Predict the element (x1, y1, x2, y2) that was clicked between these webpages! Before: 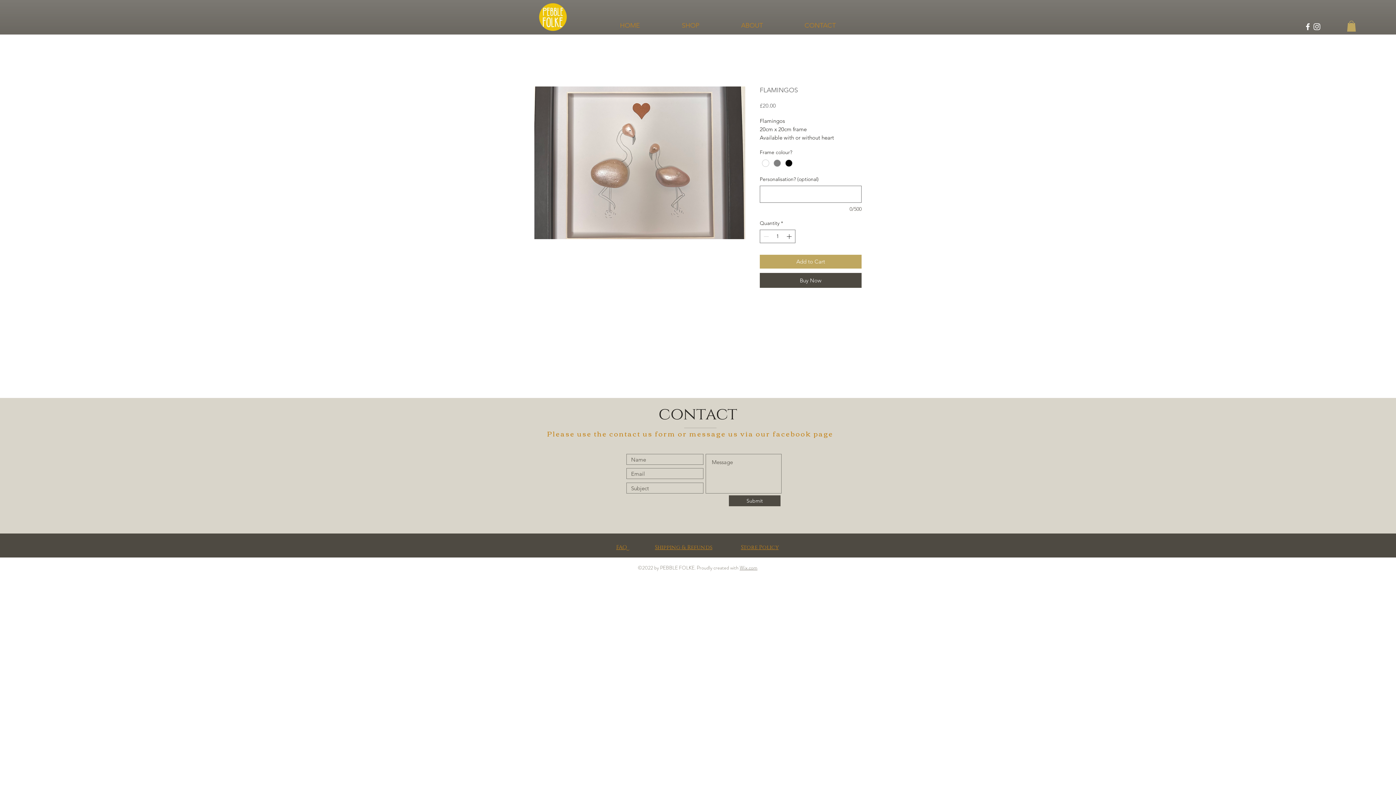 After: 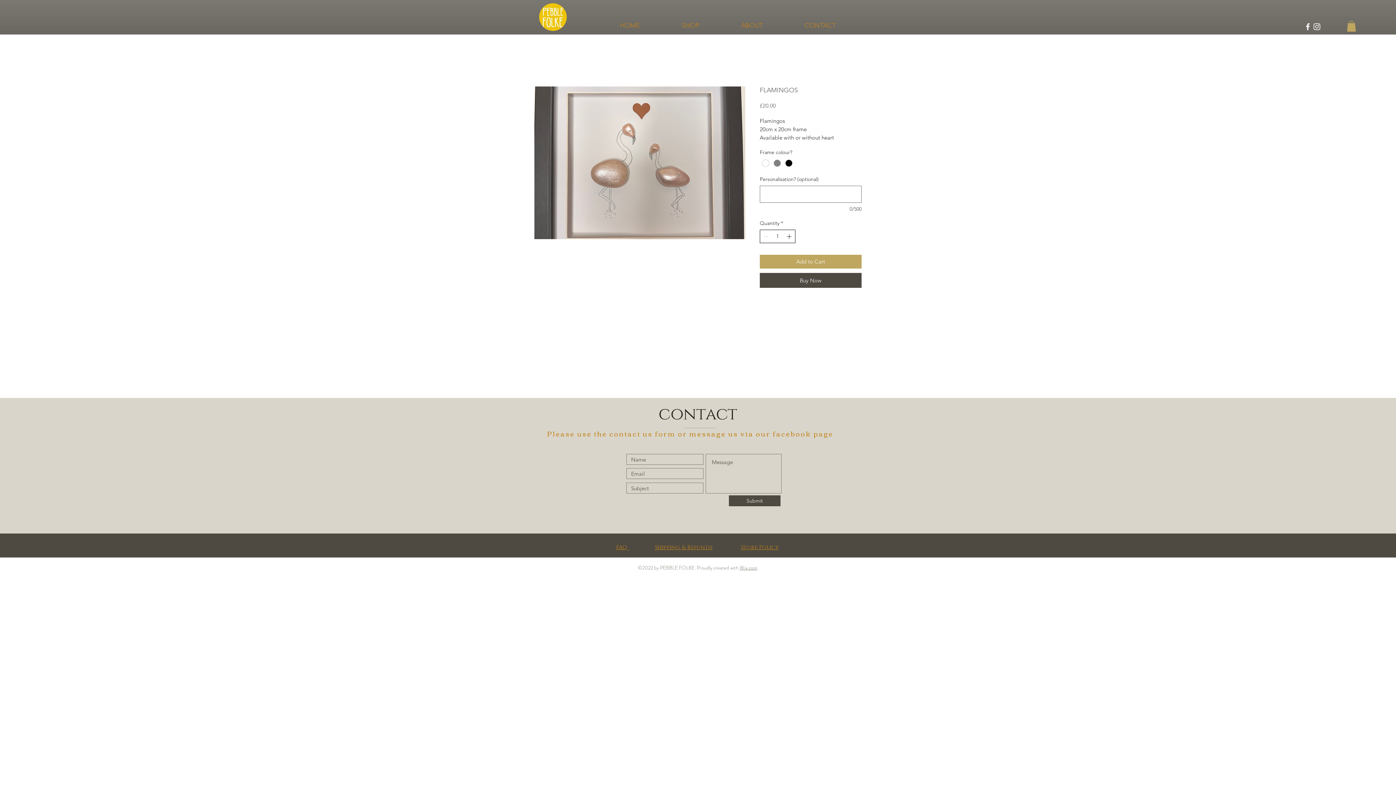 Action: label: Increment bbox: (785, 230, 794, 242)